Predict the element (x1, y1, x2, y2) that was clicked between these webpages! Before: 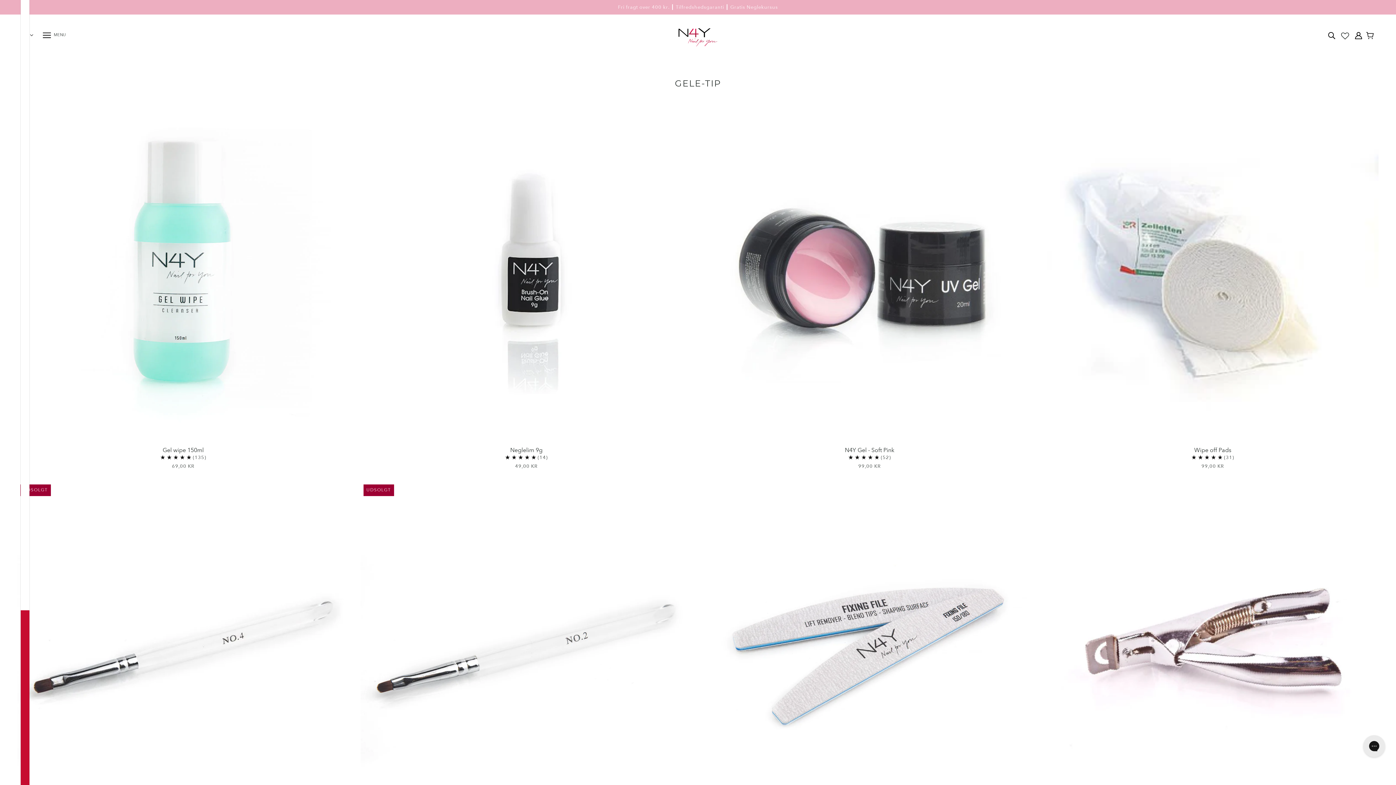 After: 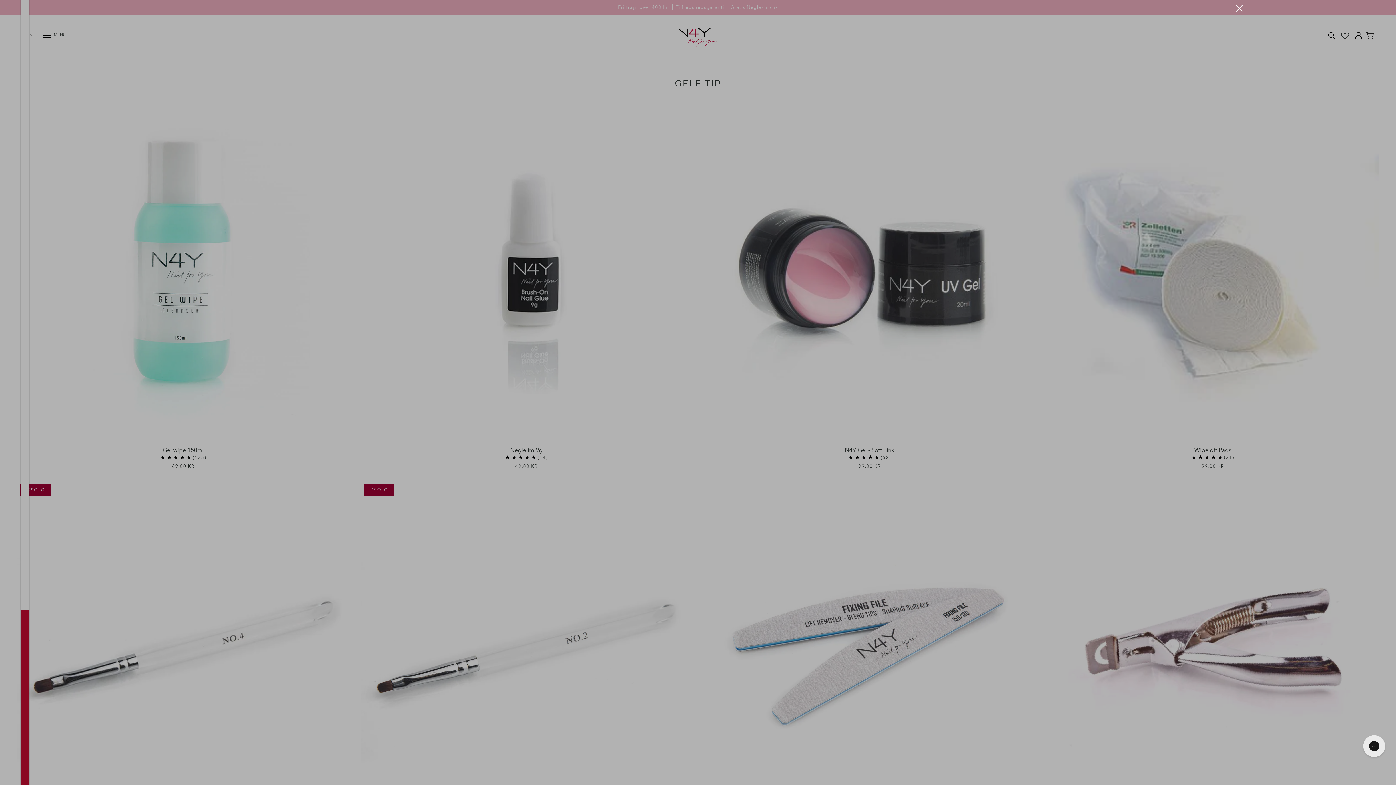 Action: label: Kurv bbox: (1367, 32, 1375, 39)